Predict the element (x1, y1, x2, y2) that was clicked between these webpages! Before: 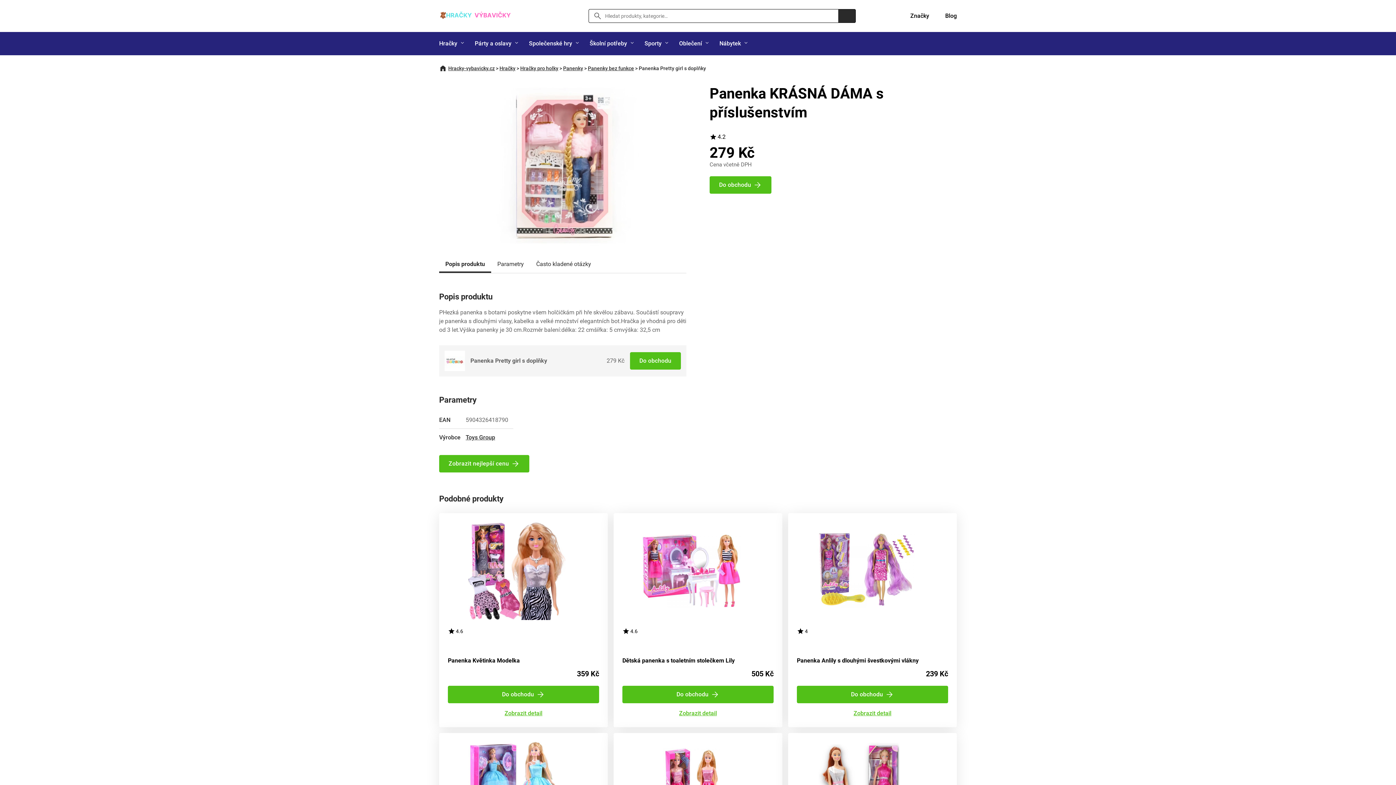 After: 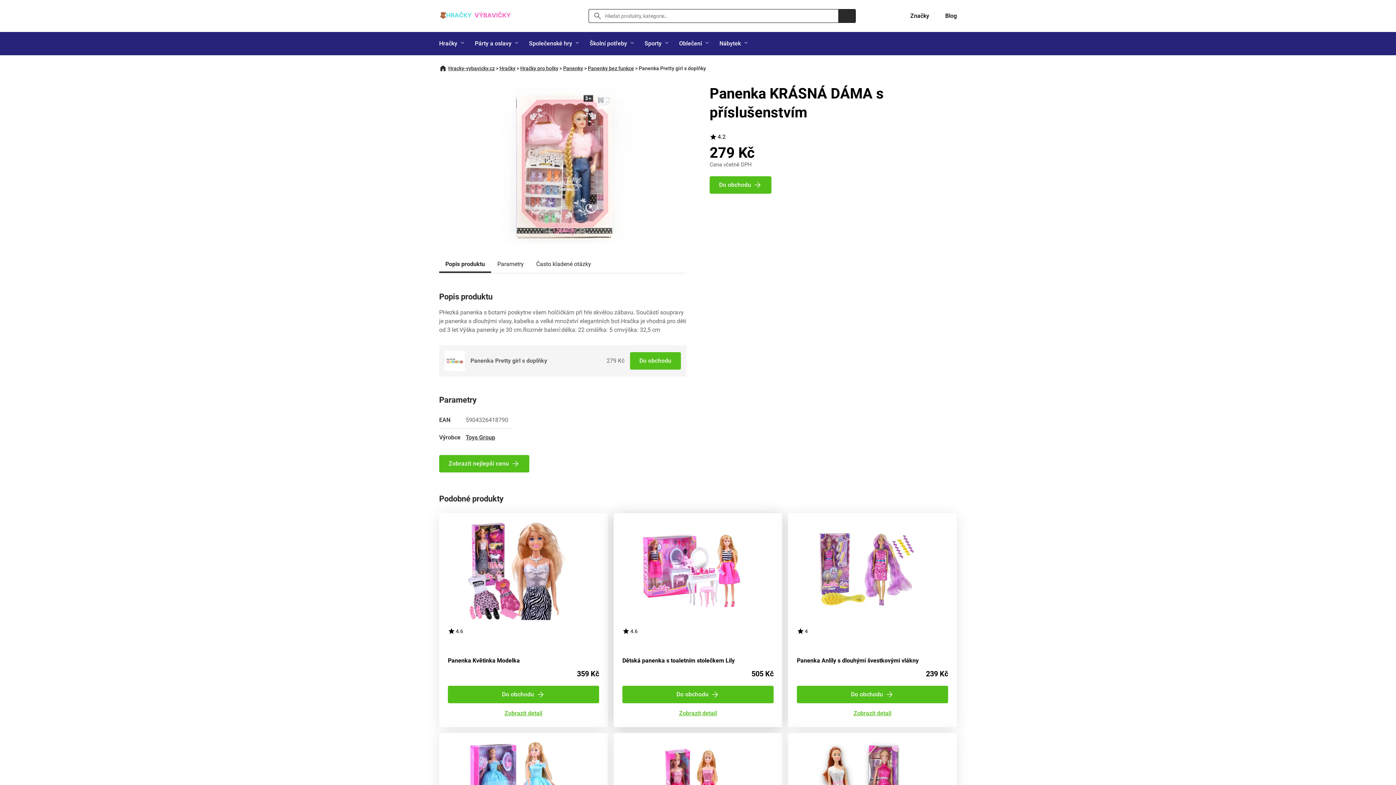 Action: bbox: (613, 513, 782, 727) label: 4.6

Dětská panenka s toaletním stolečkem Lily

505 Kč

Do obchodu